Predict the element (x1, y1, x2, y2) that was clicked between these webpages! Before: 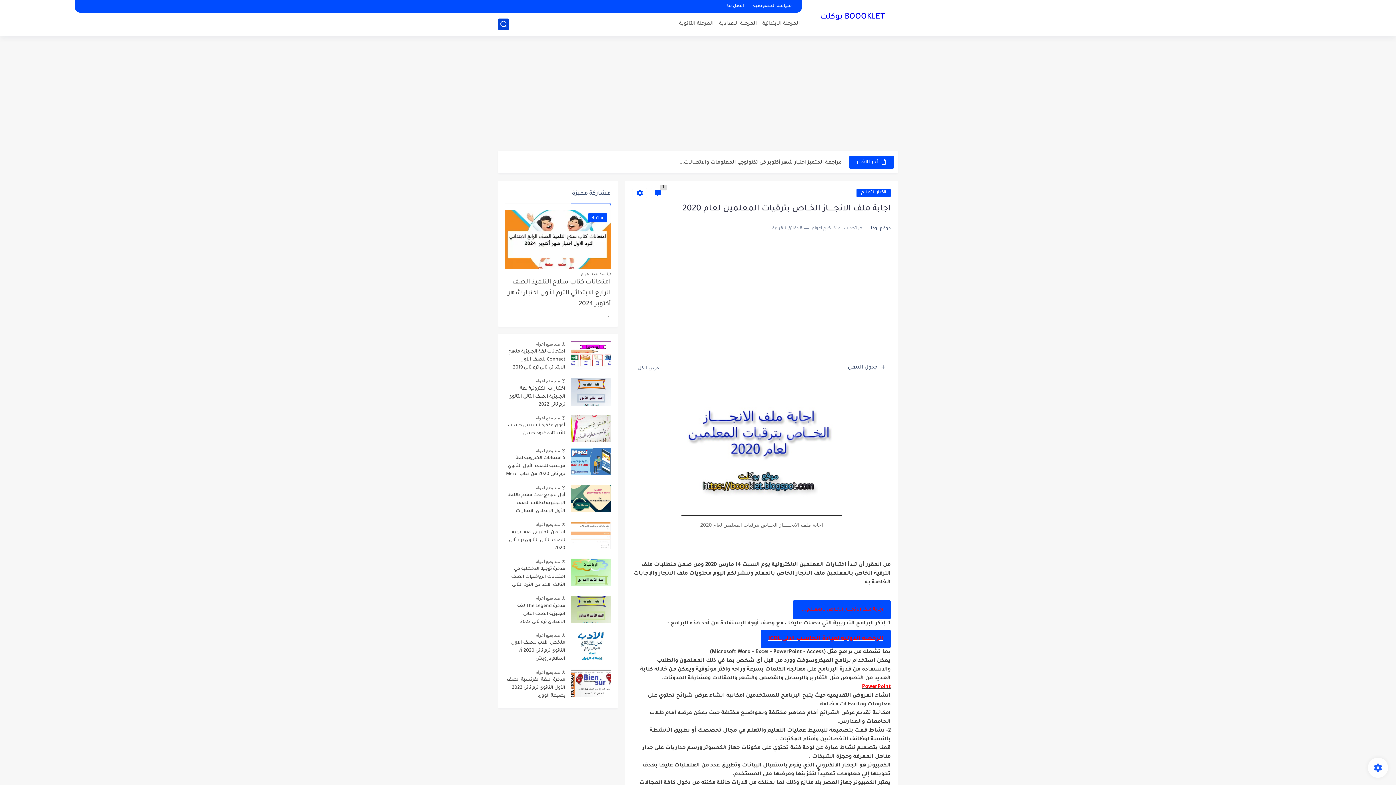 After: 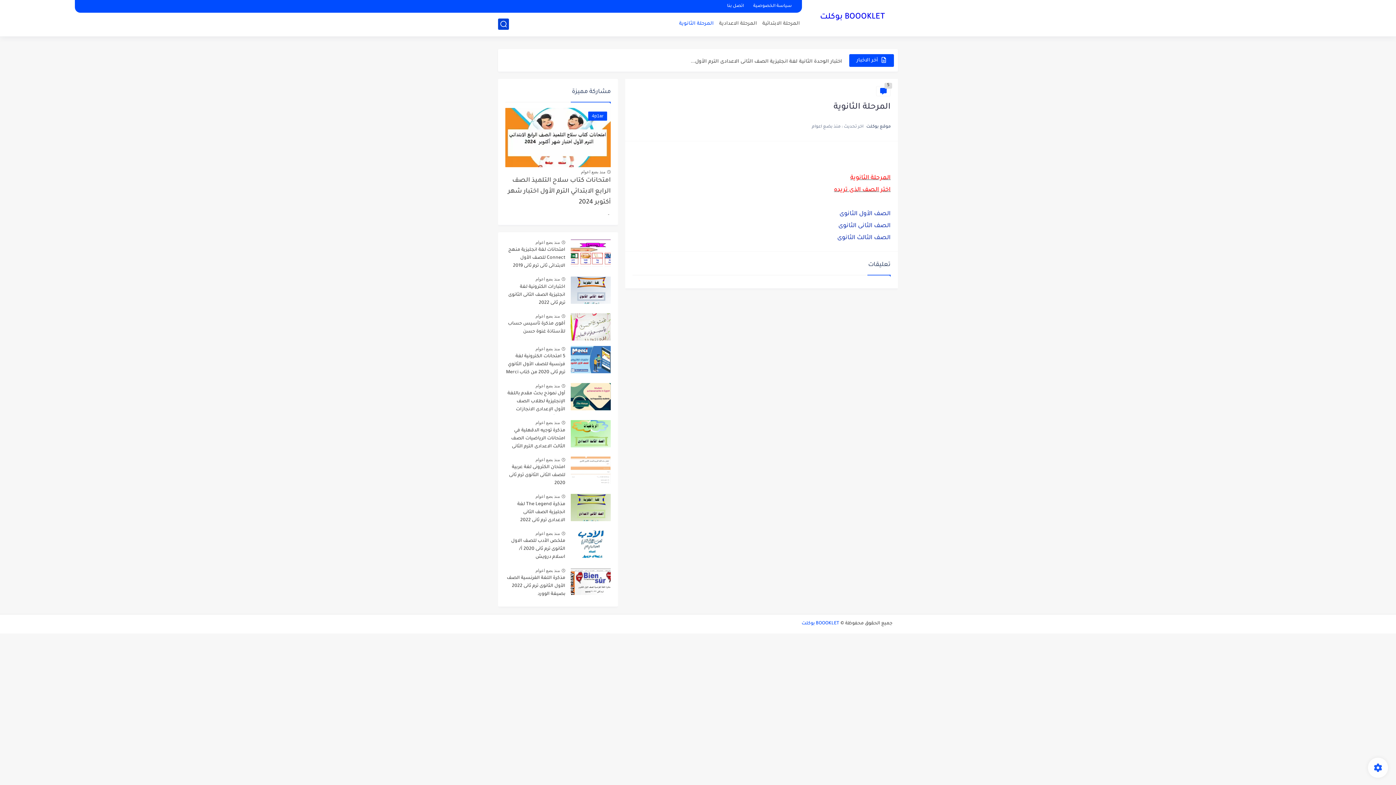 Action: bbox: (679, 21, 713, 26) label: المرحلة الثانوية